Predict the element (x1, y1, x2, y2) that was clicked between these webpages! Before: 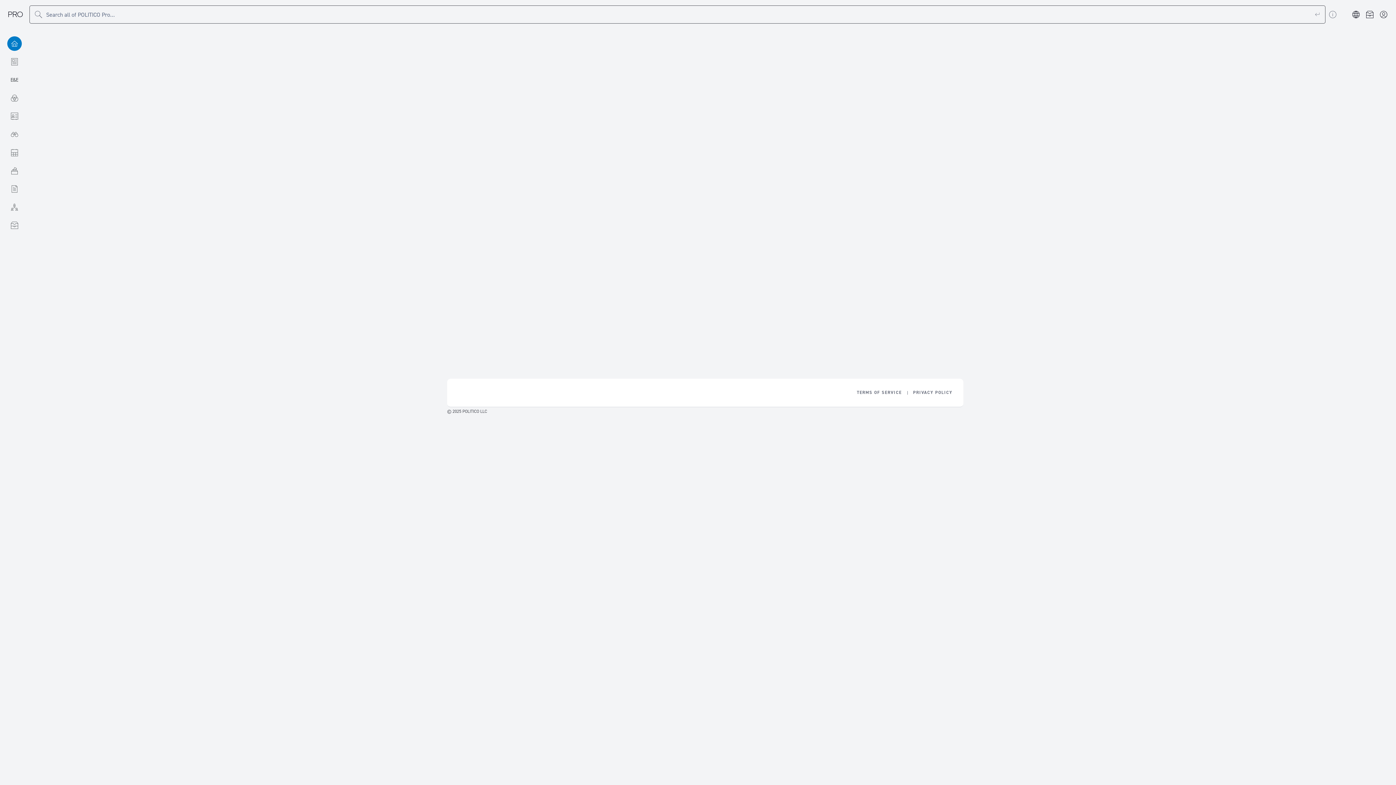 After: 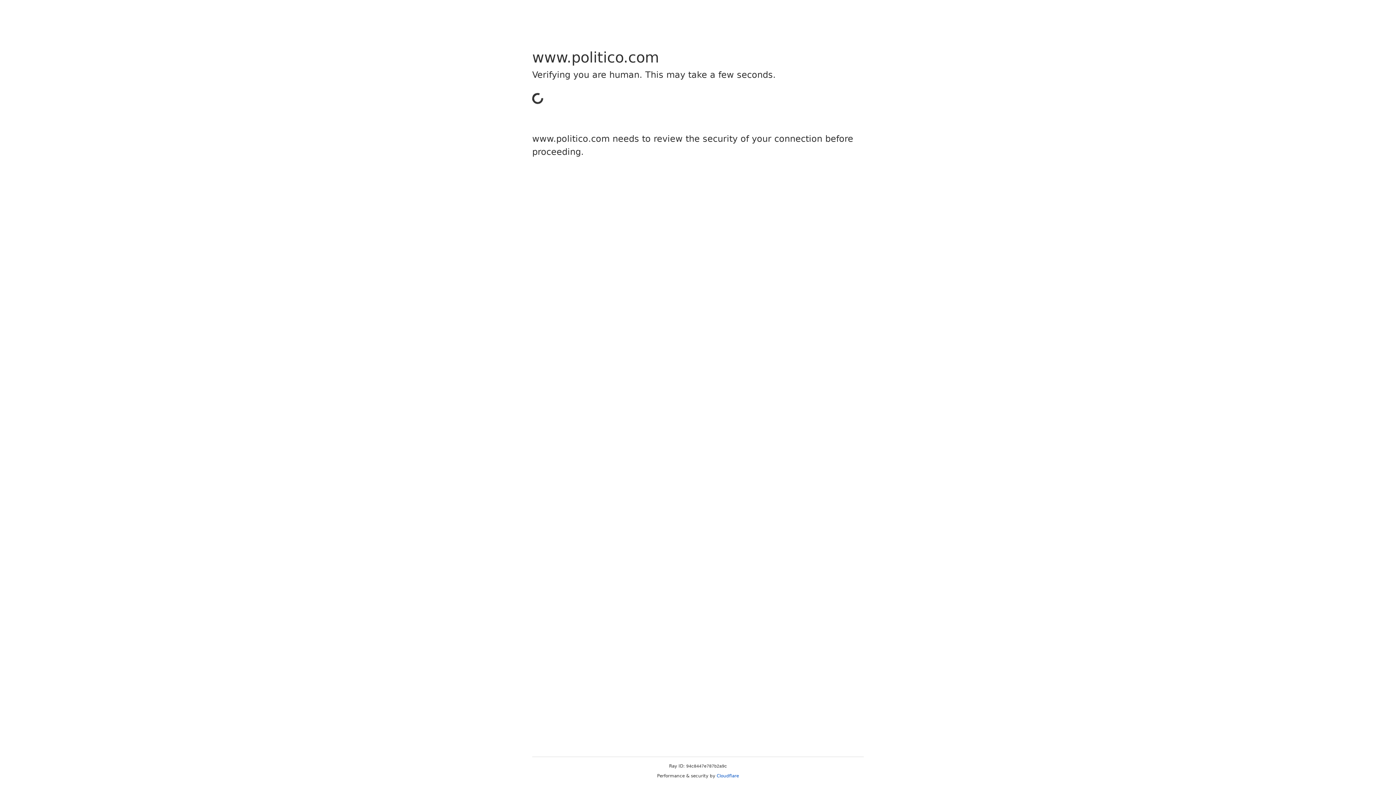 Action: bbox: (913, 389, 952, 396) label: Item 2 of 2. Privacy Policy